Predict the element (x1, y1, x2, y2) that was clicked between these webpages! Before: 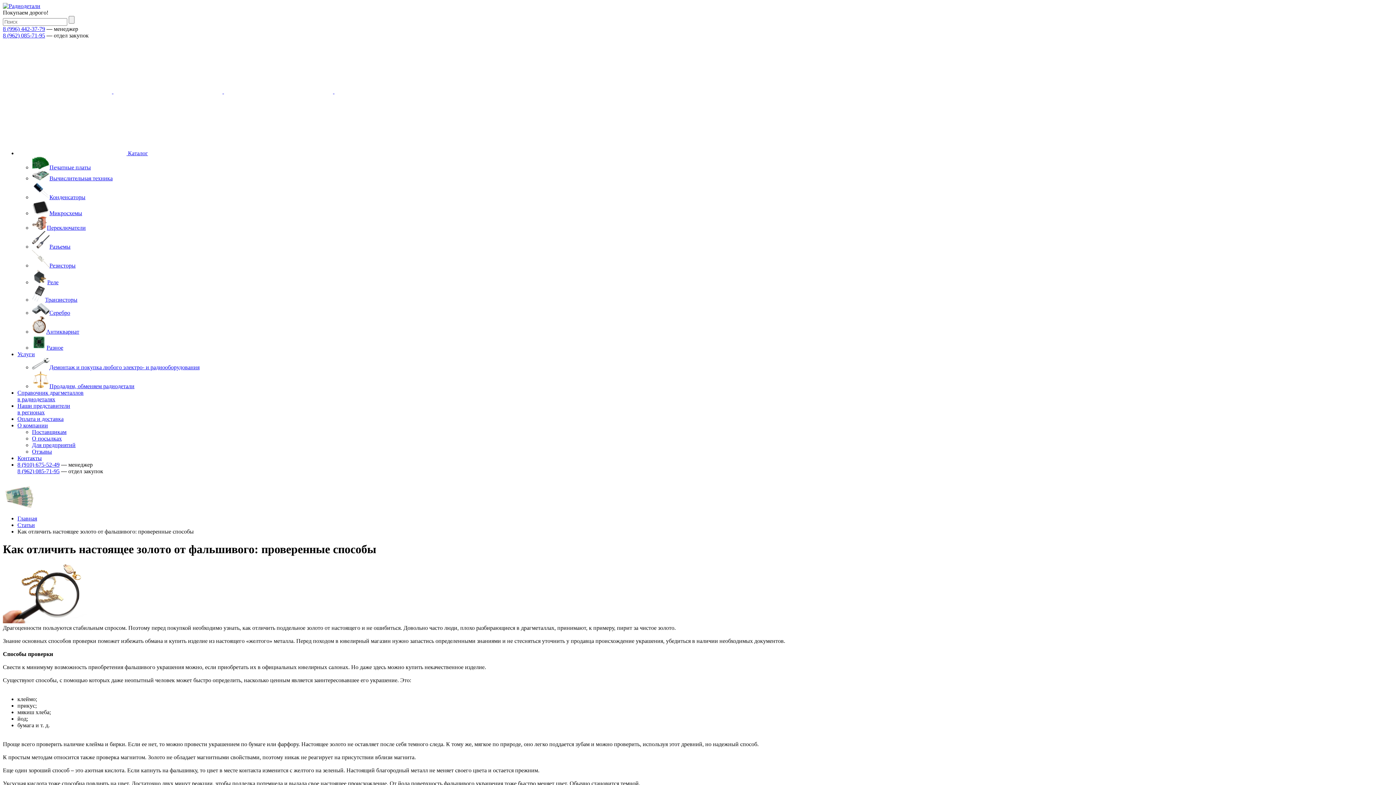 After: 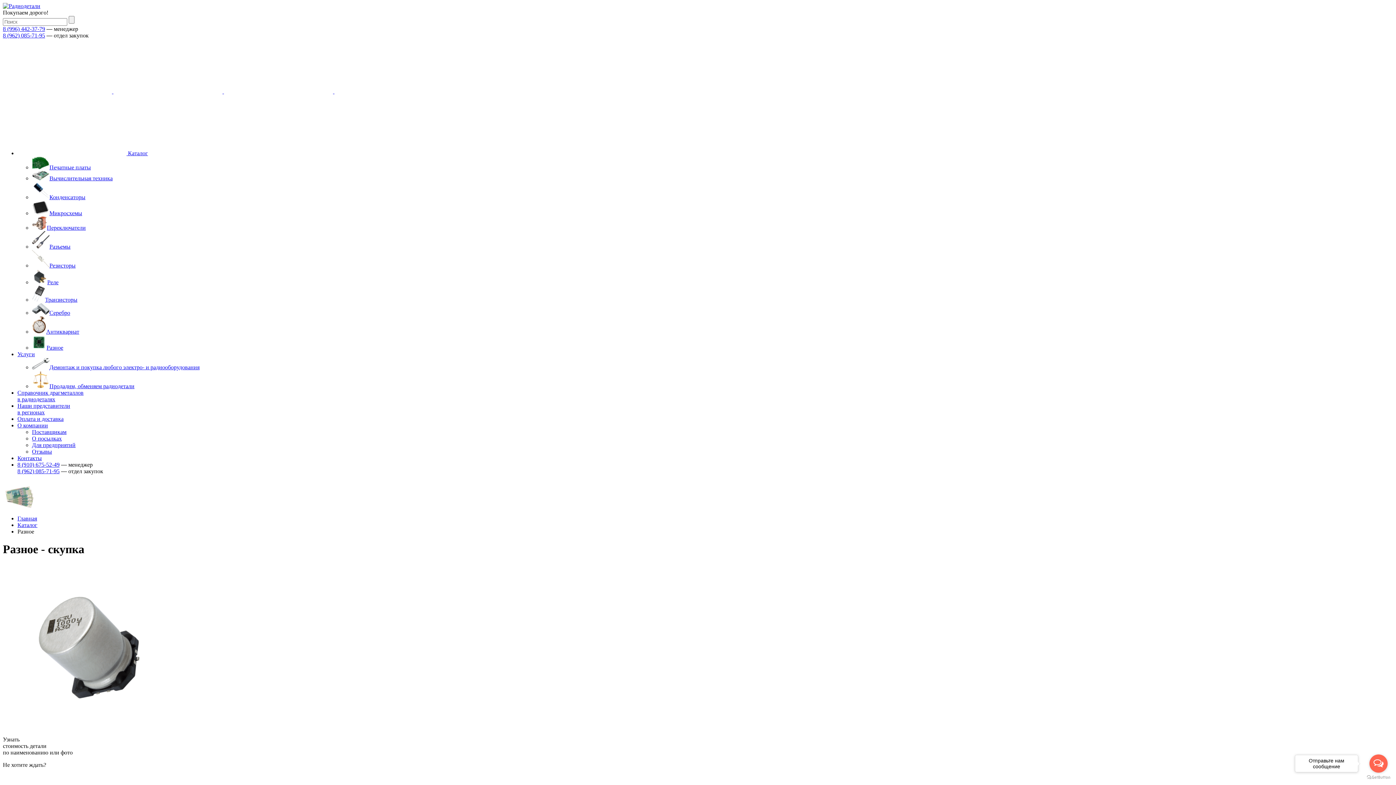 Action: label: Разное bbox: (32, 344, 63, 350)